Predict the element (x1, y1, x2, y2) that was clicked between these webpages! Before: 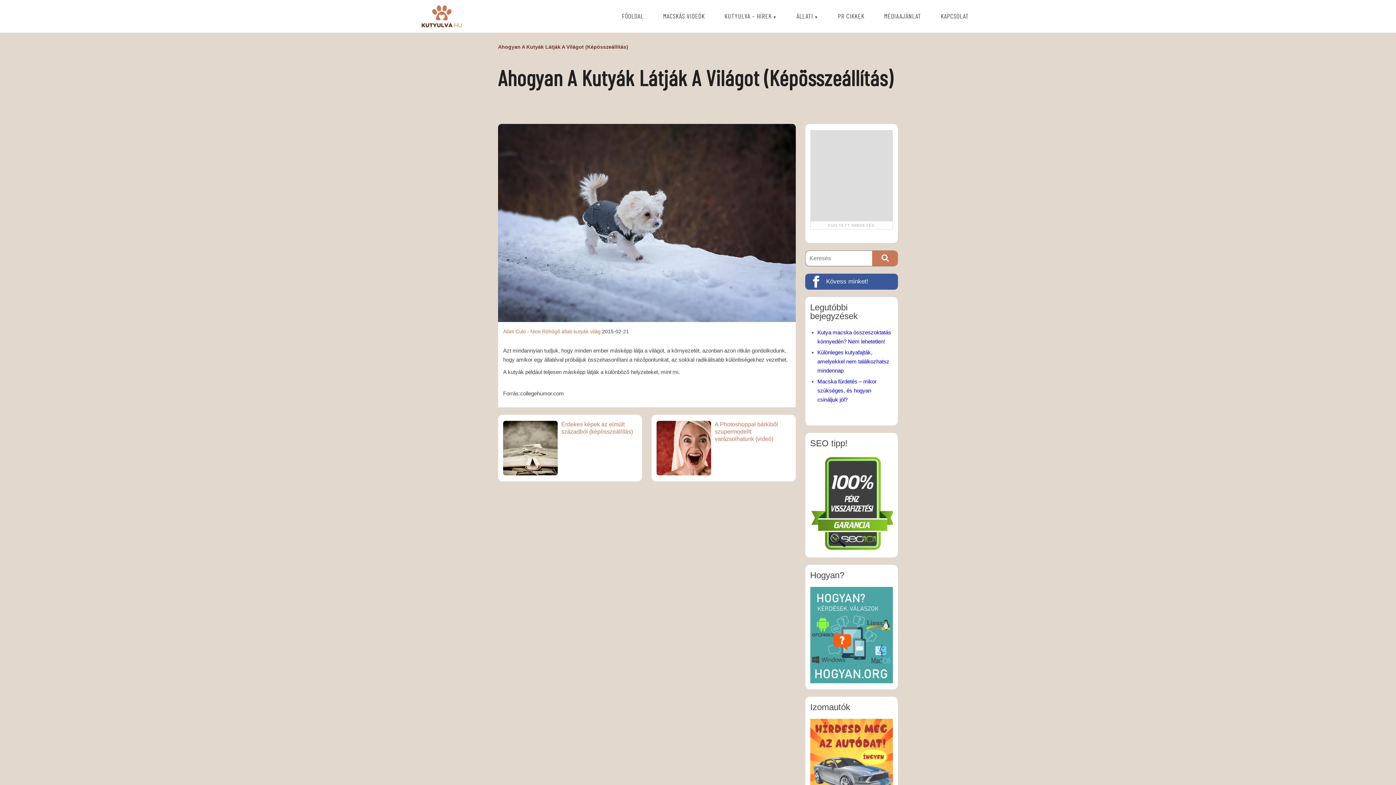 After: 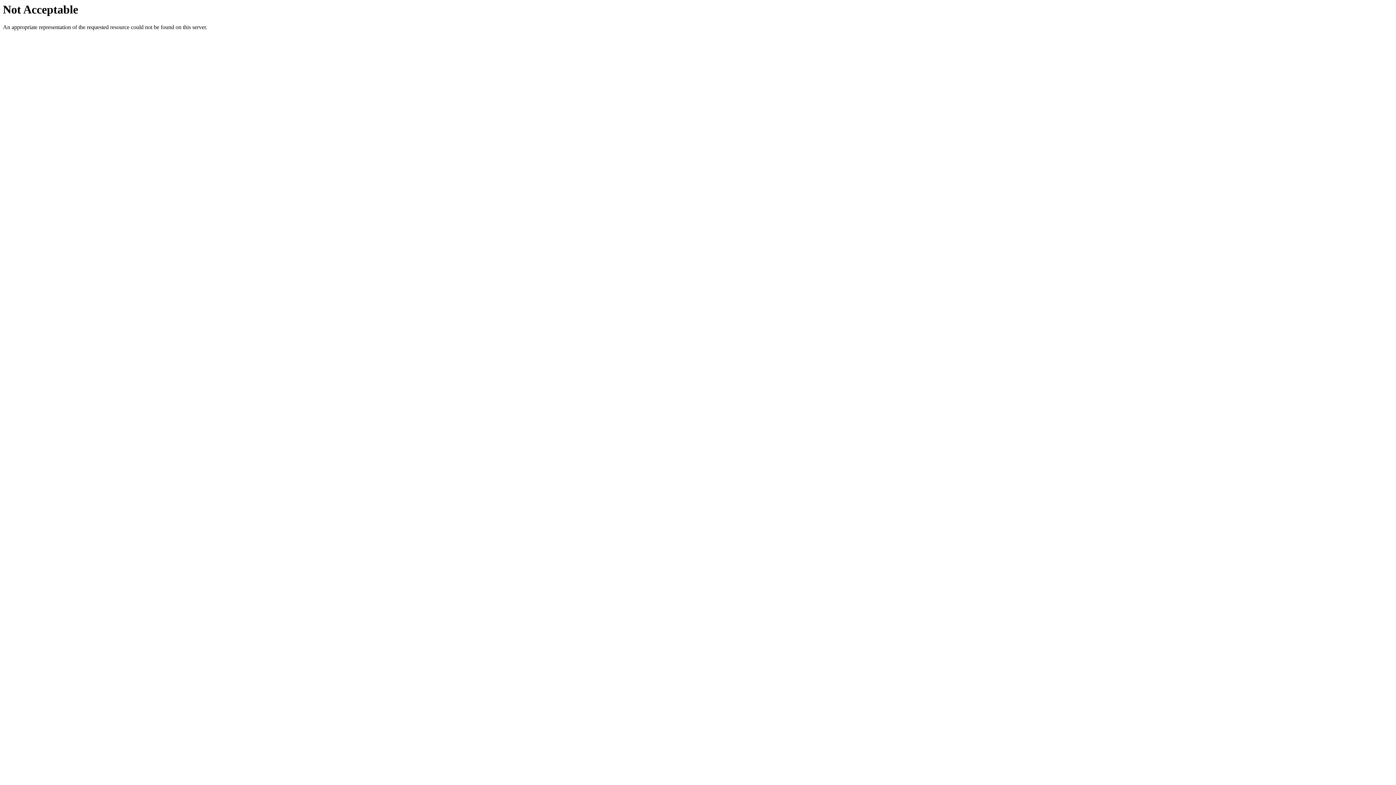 Action: bbox: (810, 726, 893, 823)